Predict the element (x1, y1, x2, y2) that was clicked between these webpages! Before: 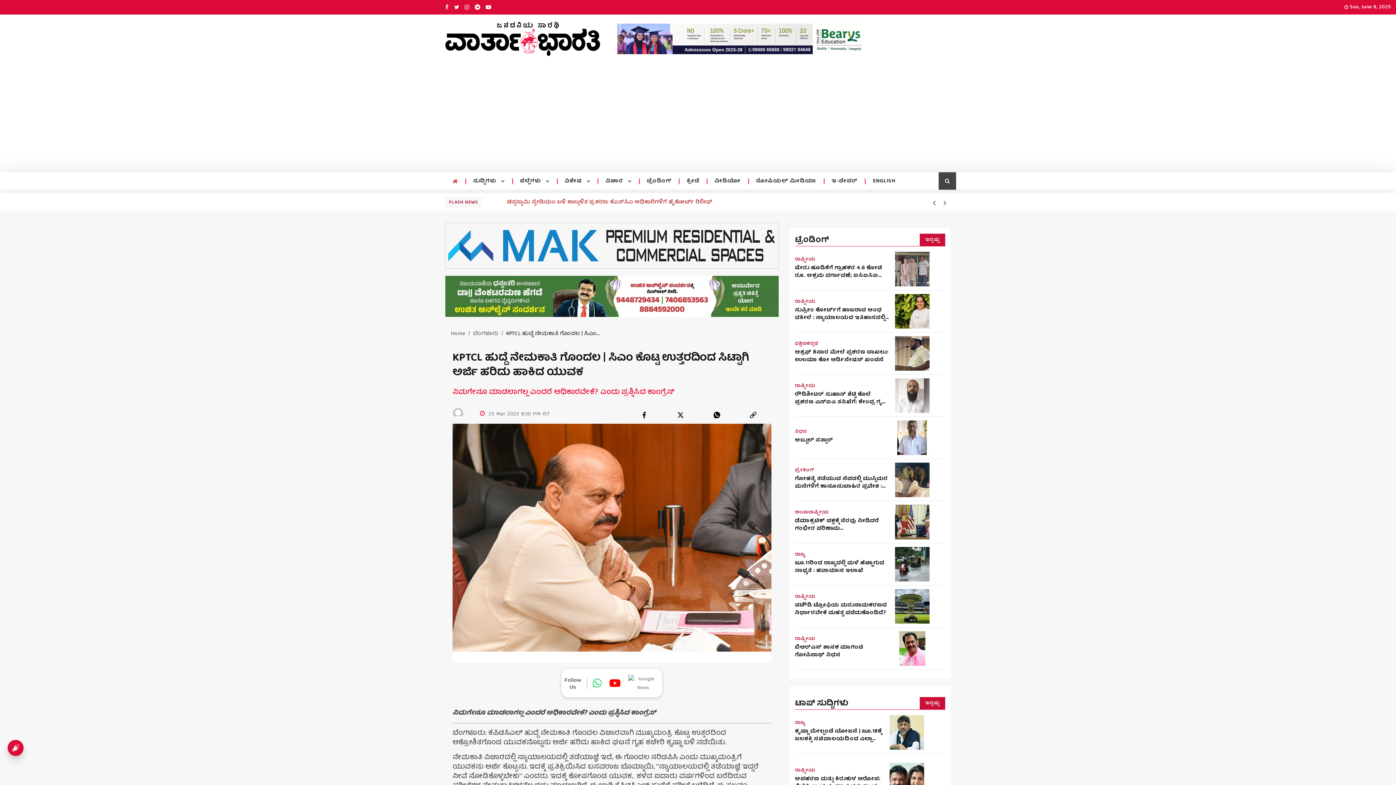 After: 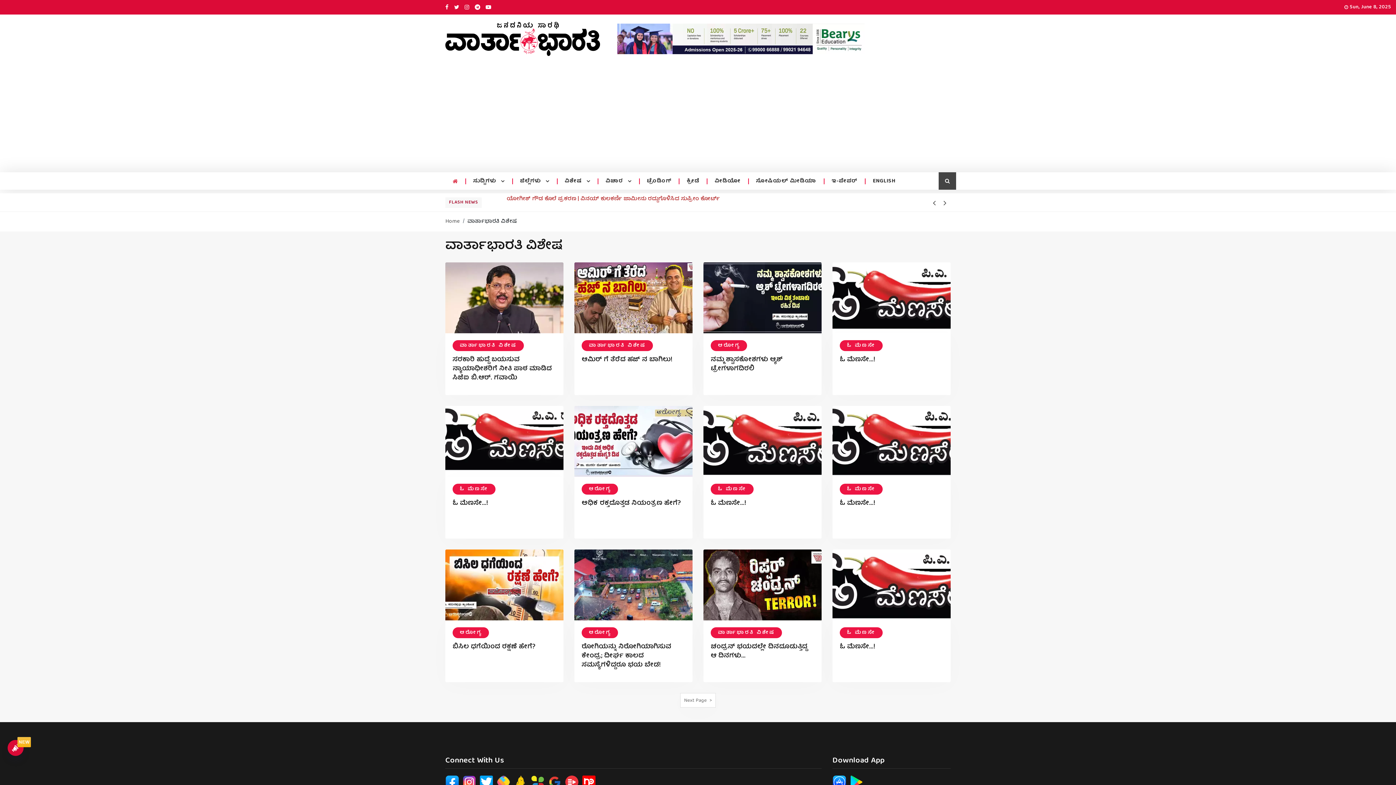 Action: bbox: (564, 178, 590, 184) label: ವಿಶೇಷ 